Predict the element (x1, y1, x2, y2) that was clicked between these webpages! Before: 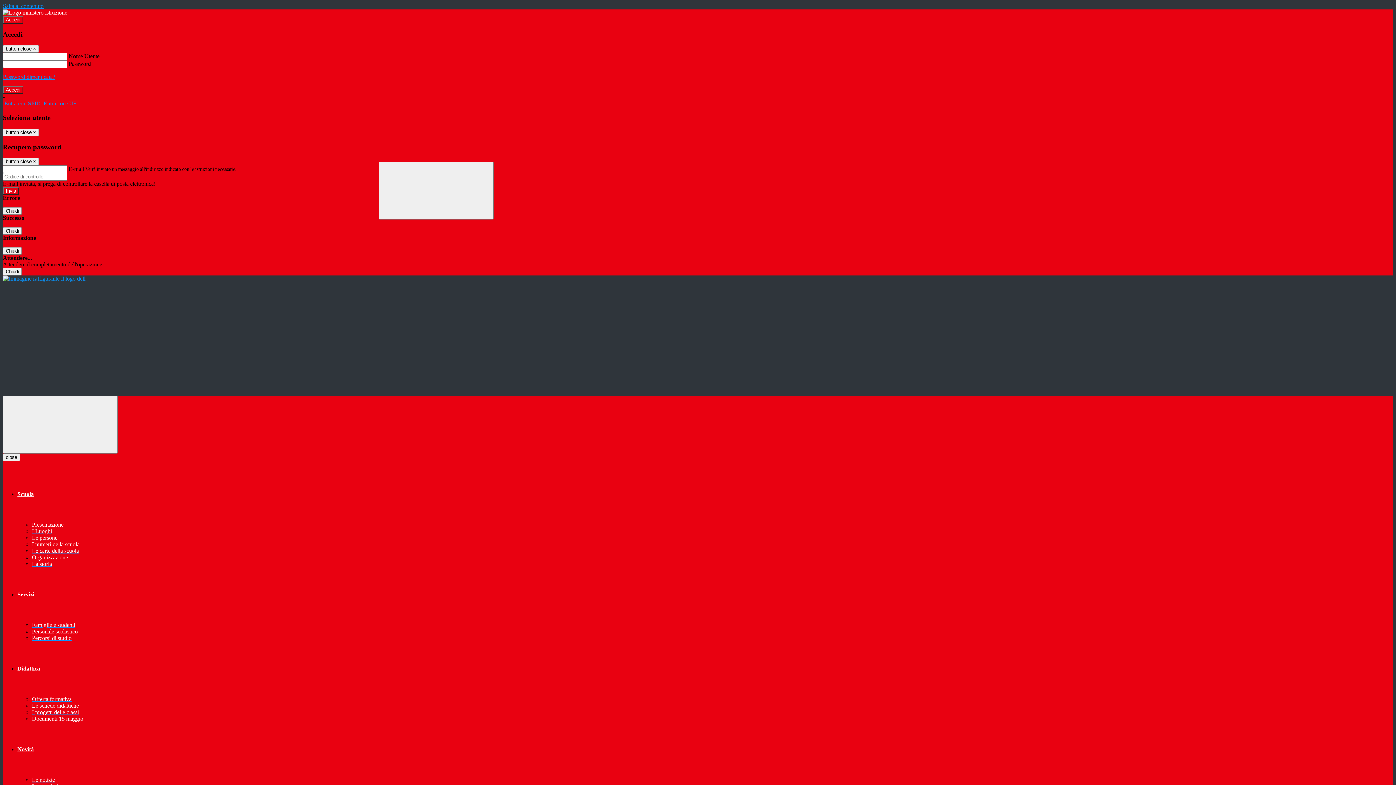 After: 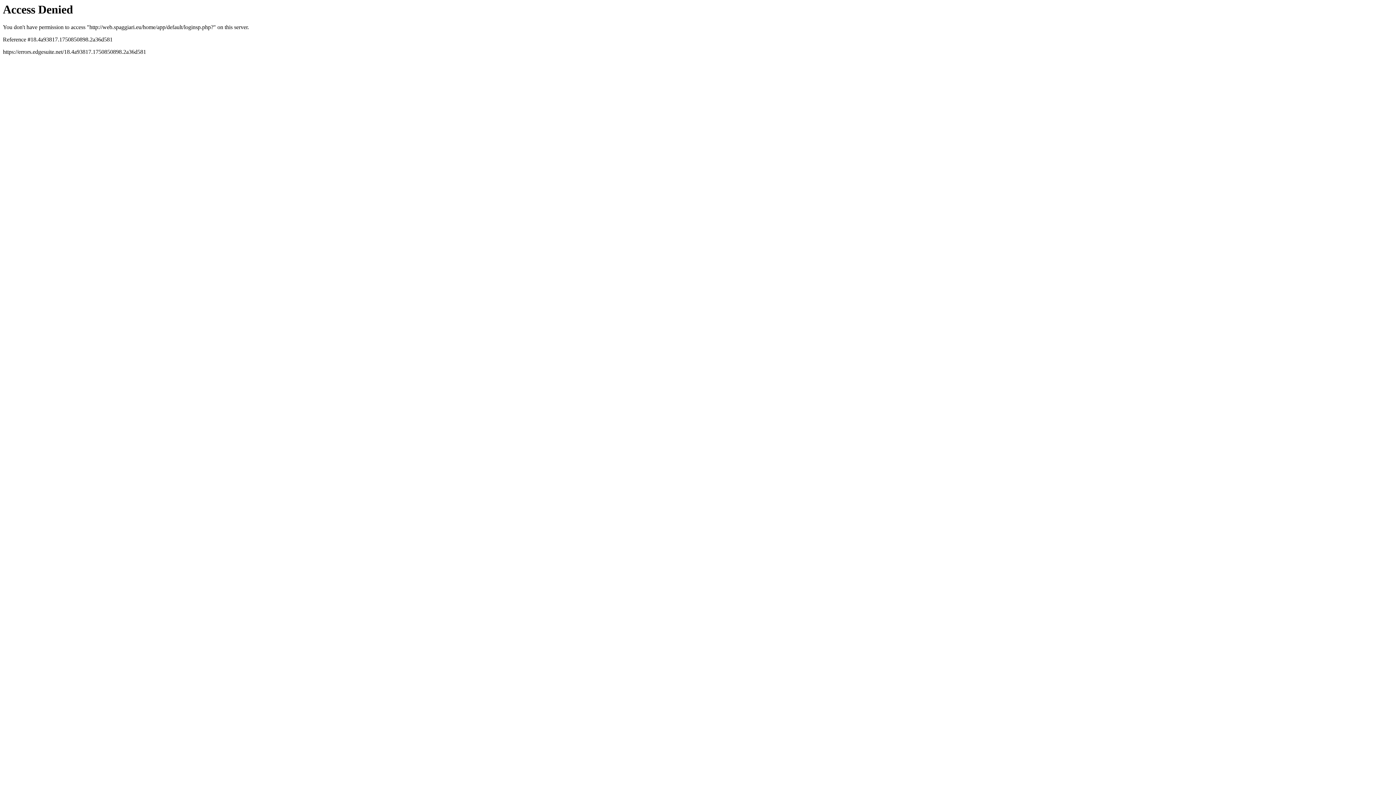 Action: label:  Entra con CIE bbox: (42, 100, 76, 106)